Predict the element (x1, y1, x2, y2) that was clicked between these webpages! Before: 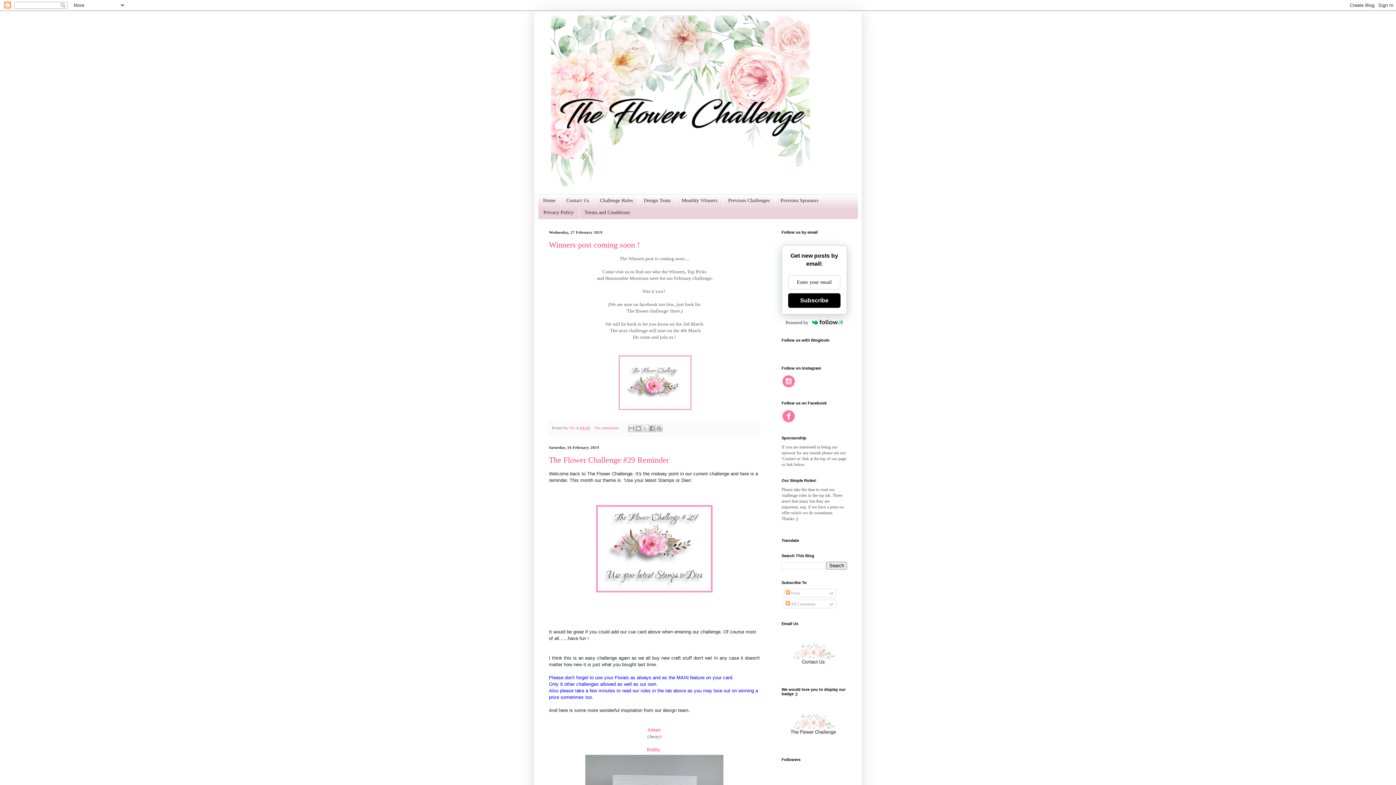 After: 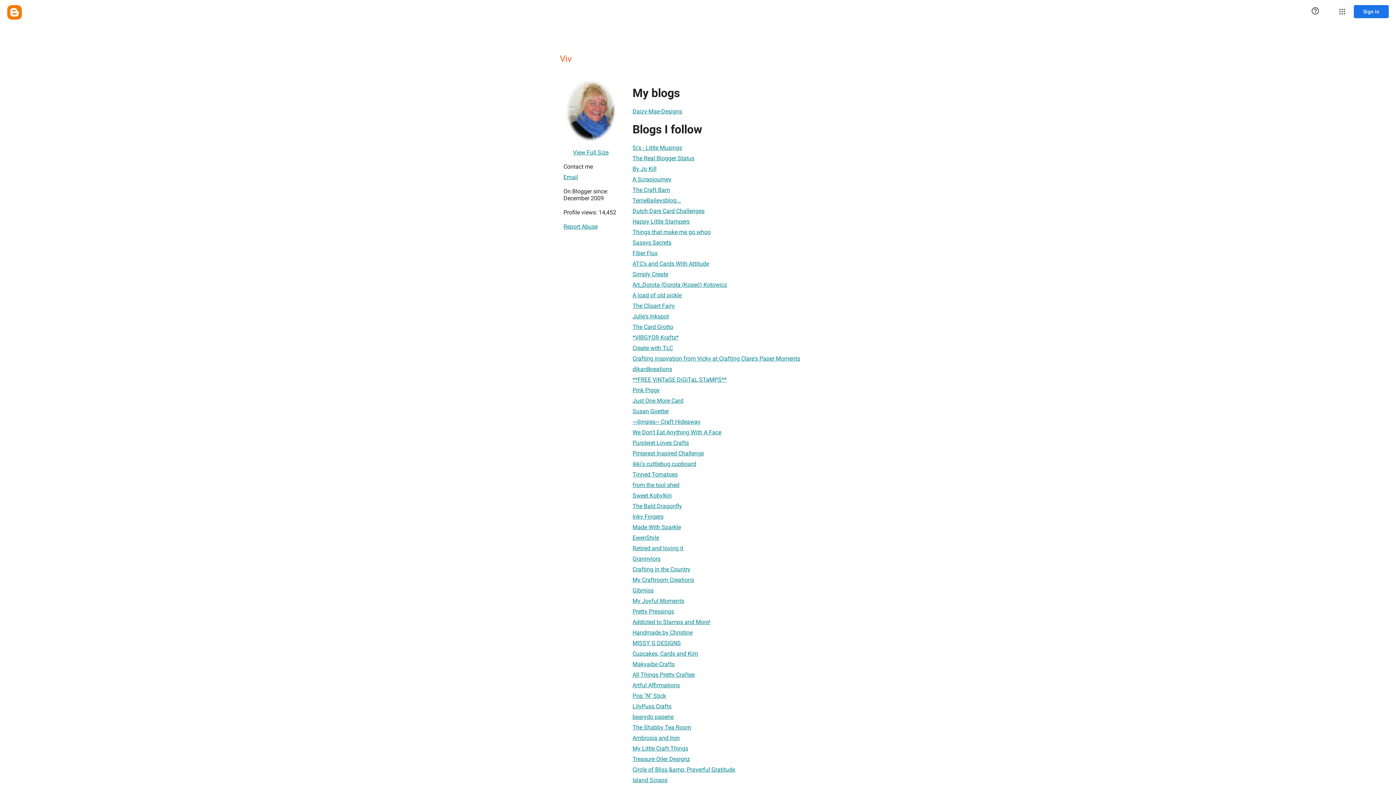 Action: label: Viv  bbox: (569, 425, 576, 430)